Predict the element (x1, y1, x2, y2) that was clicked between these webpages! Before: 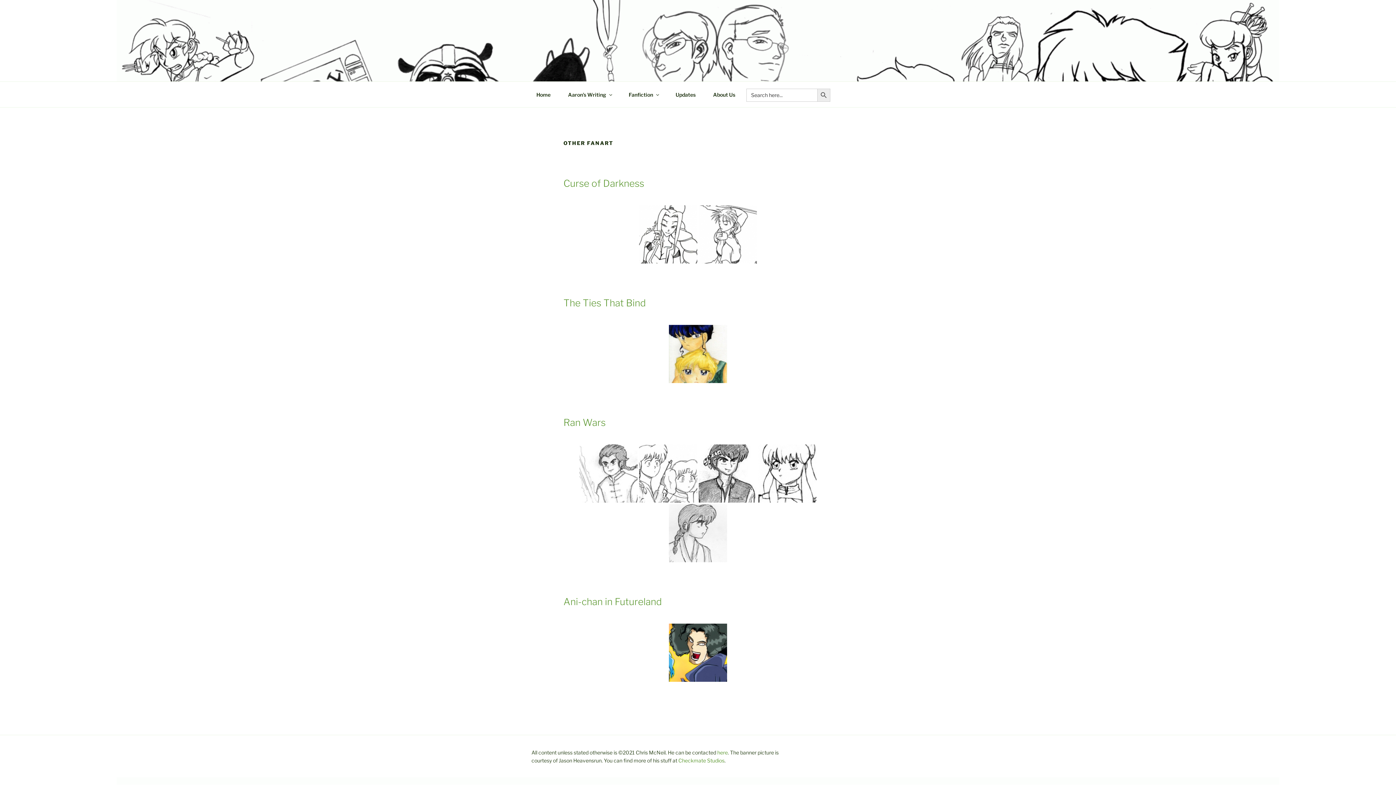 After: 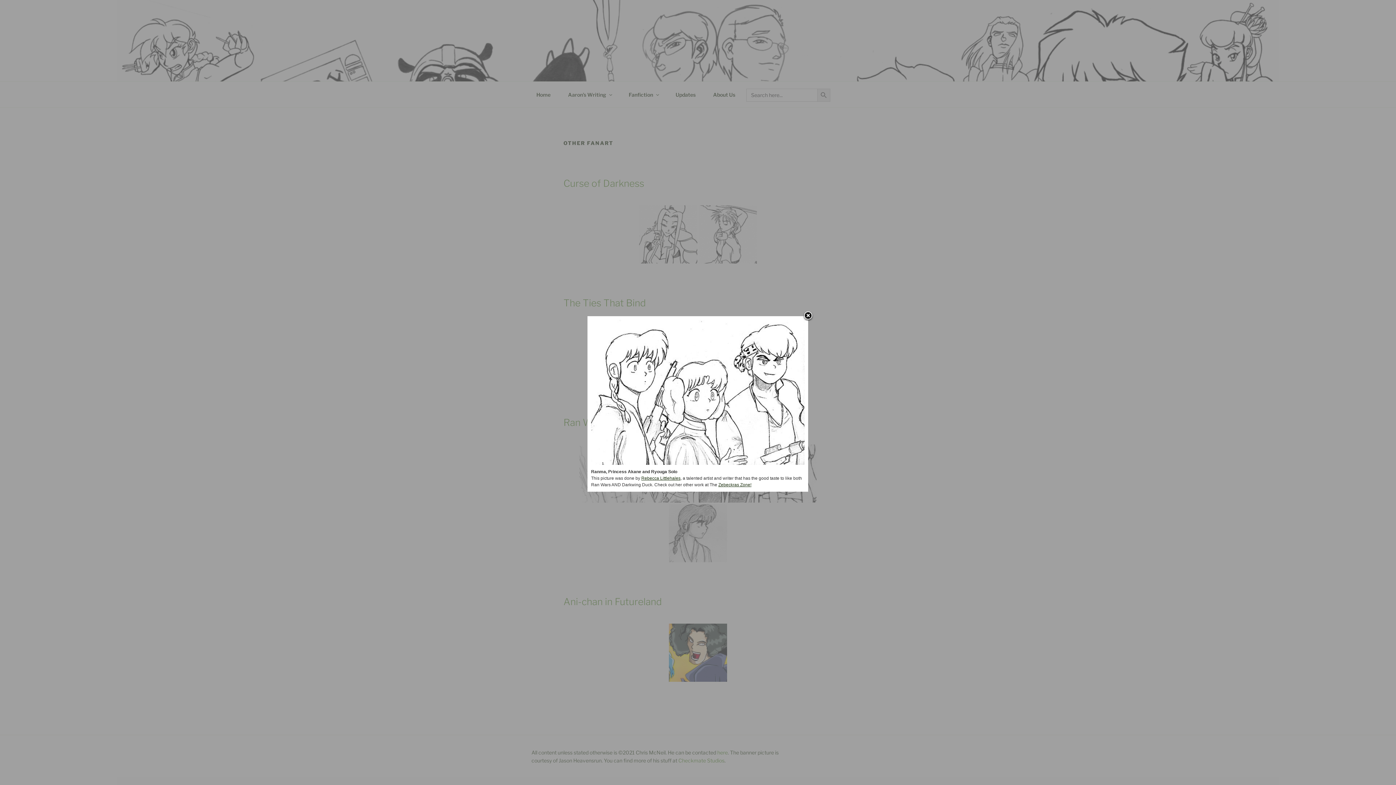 Action: bbox: (639, 444, 697, 502)